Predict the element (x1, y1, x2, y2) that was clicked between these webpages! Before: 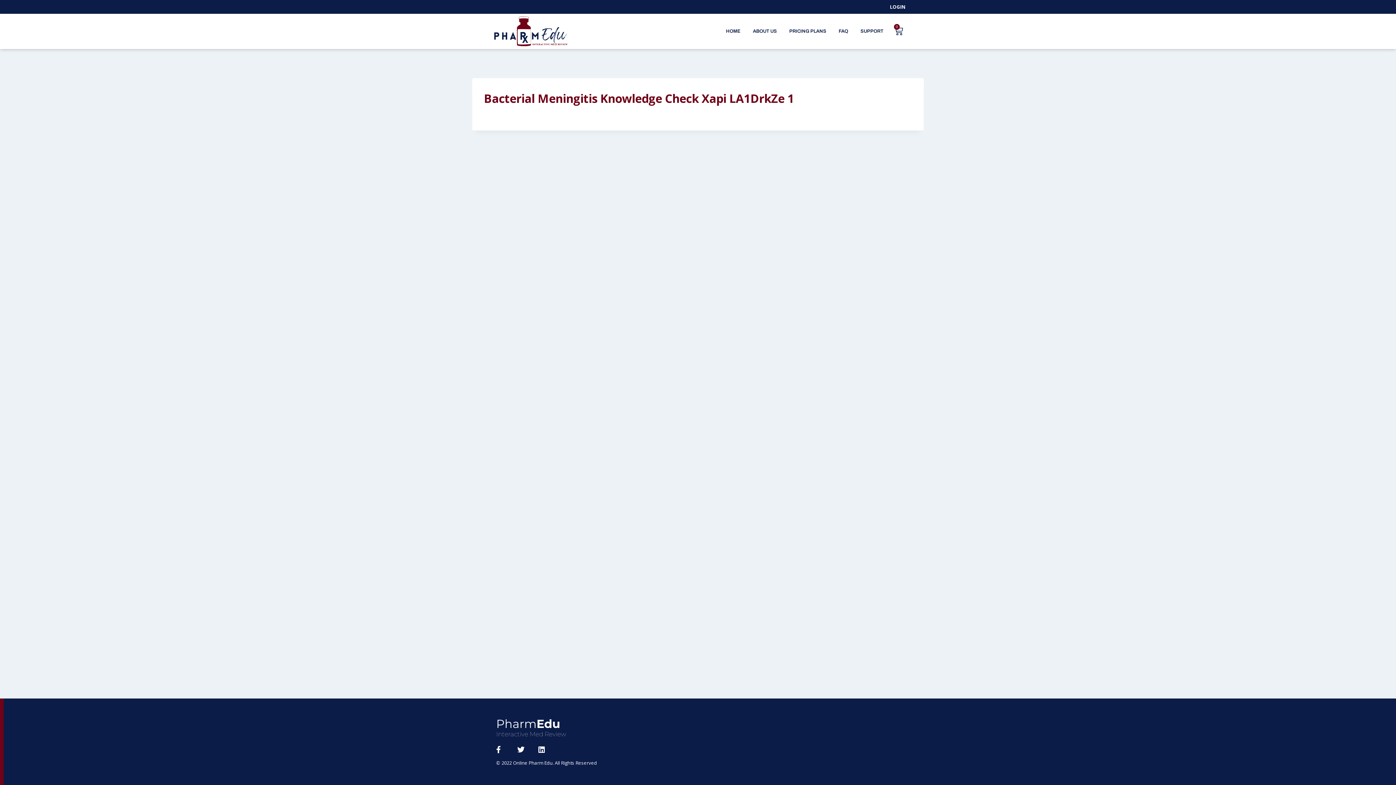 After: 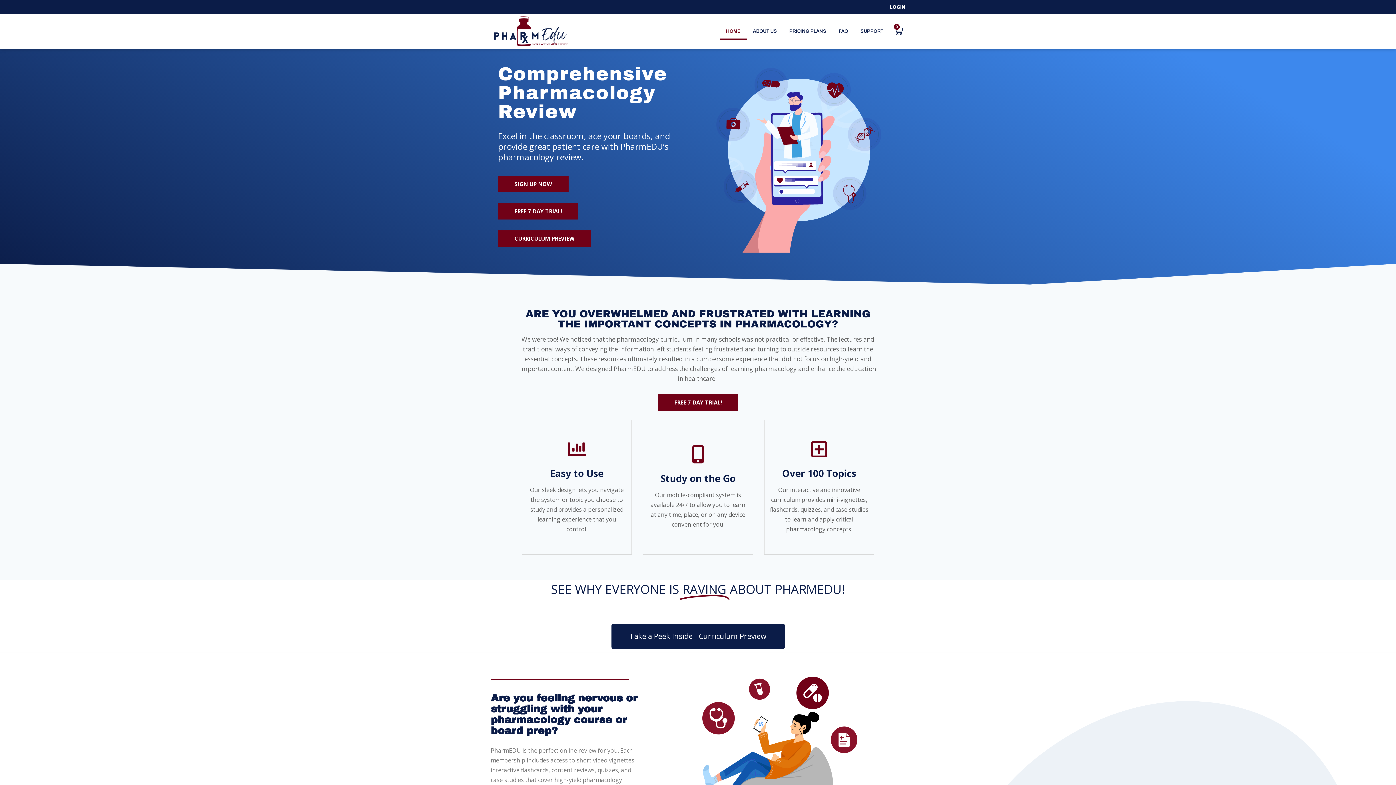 Action: label: © 2022 Online Pharm Edu. All Rights Reserved bbox: (496, 760, 597, 766)